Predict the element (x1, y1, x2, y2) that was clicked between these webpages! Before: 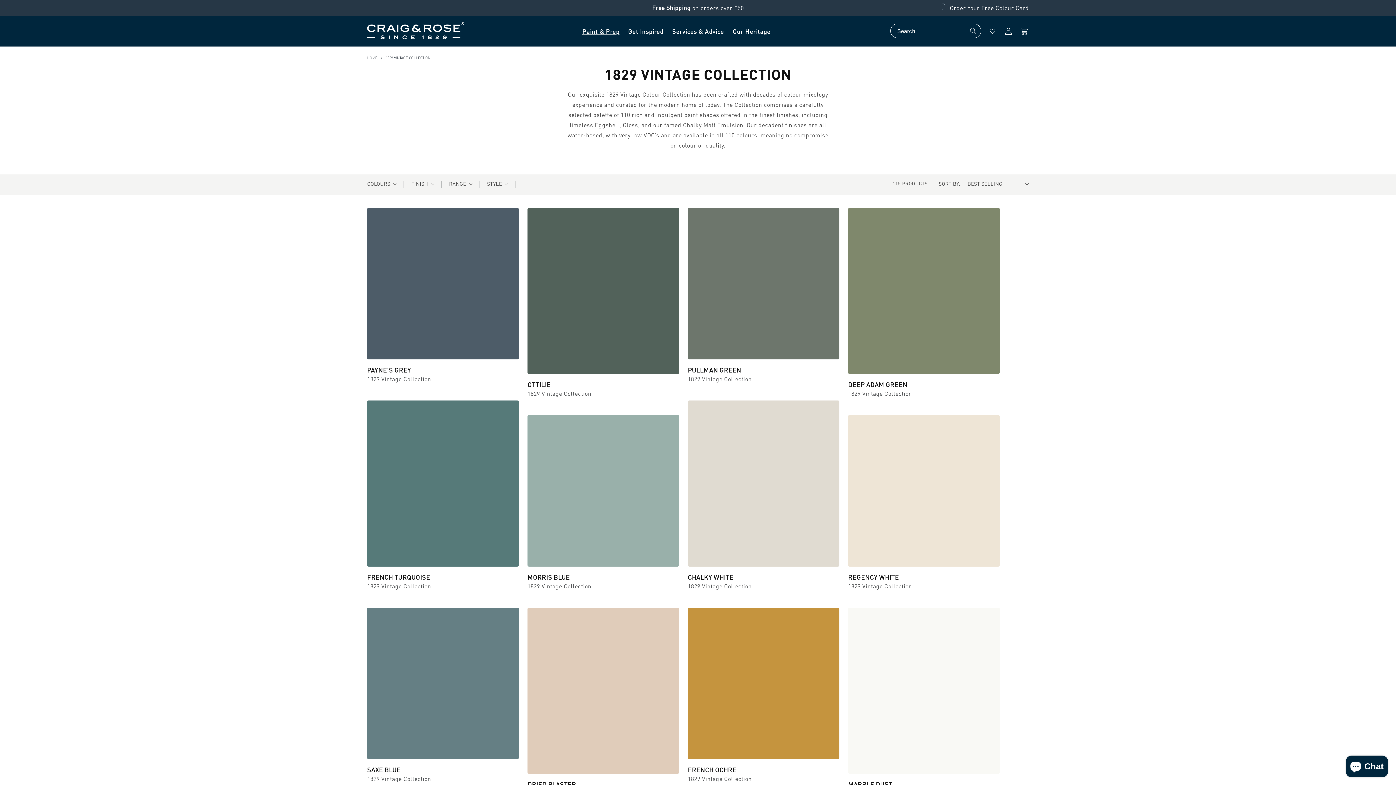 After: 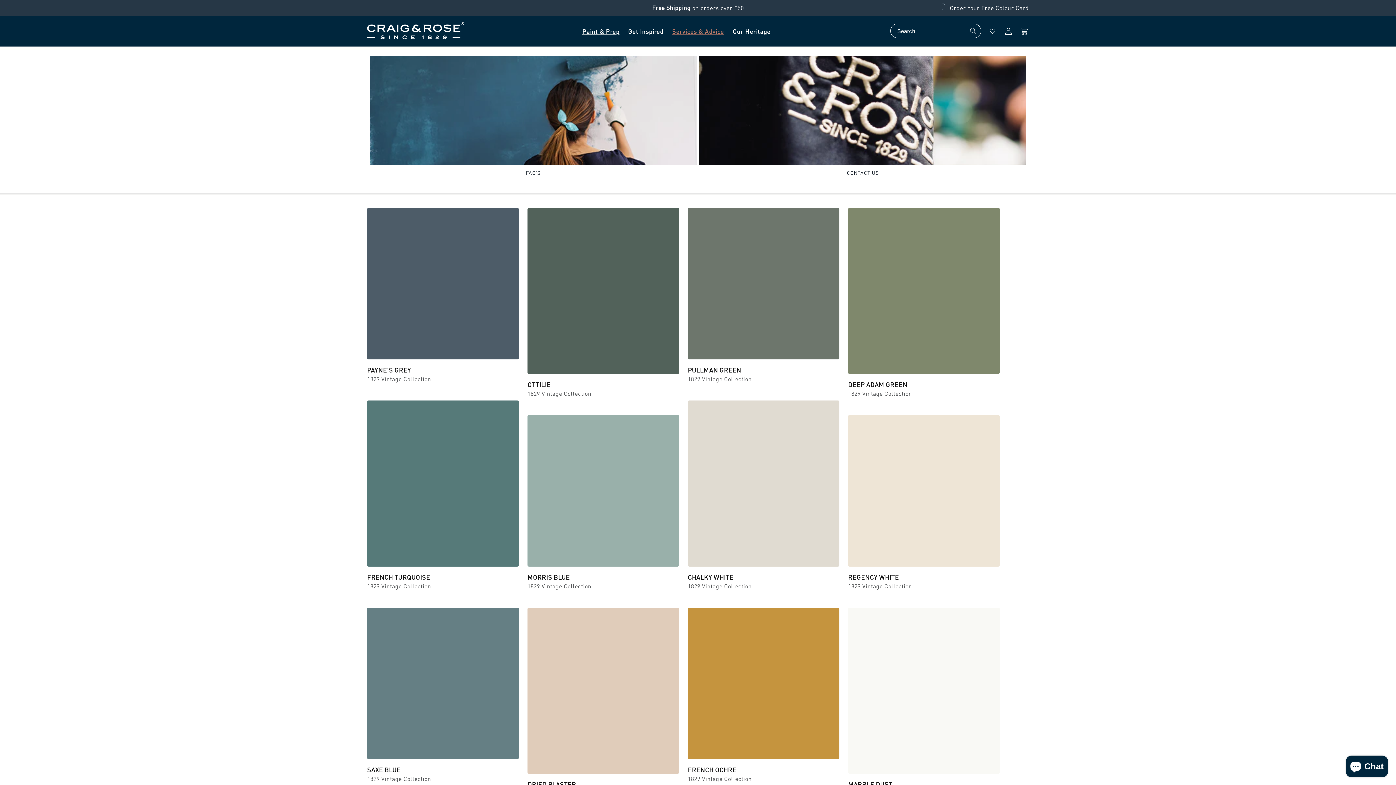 Action: bbox: (668, 22, 728, 39) label: Services & Advice